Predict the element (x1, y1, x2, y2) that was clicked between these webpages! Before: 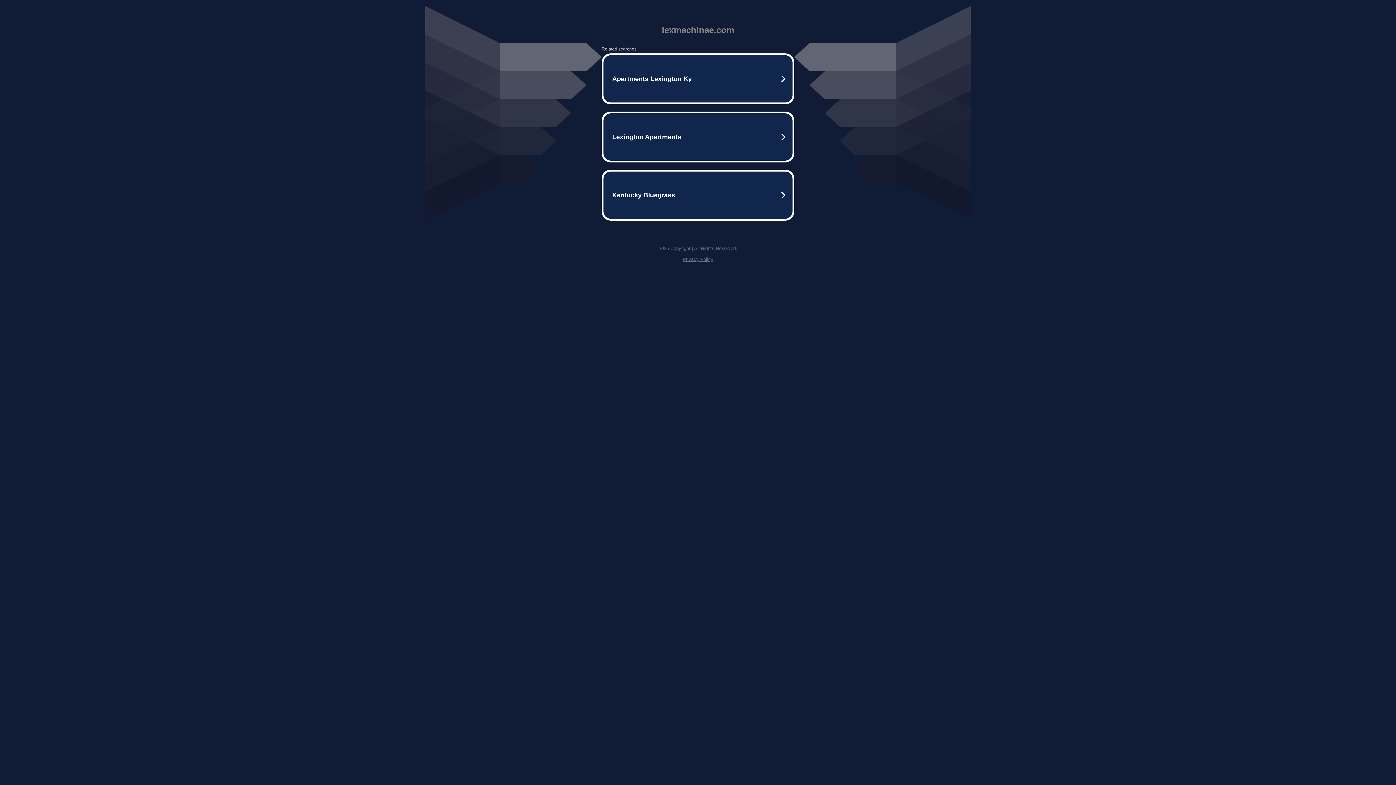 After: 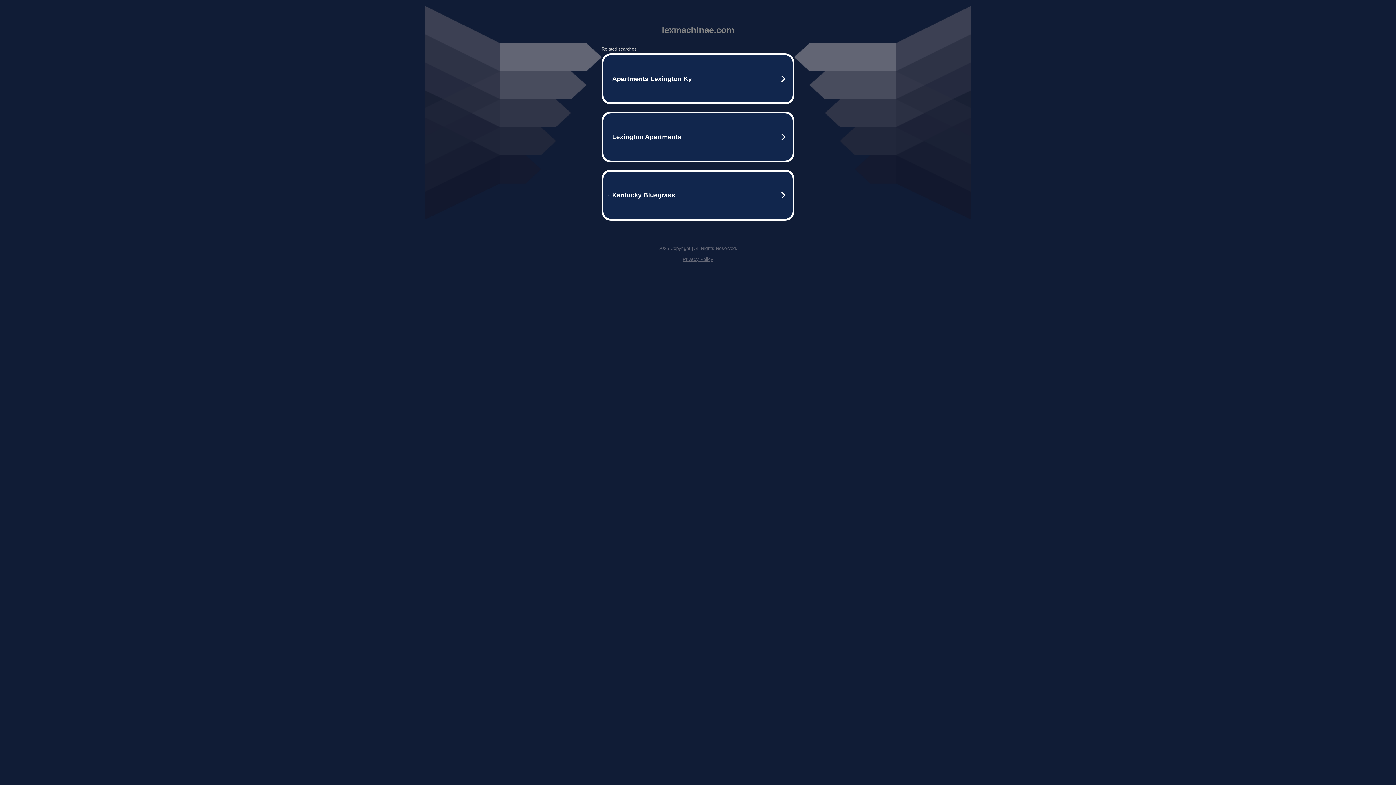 Action: bbox: (682, 256, 713, 262) label: Privacy Policy